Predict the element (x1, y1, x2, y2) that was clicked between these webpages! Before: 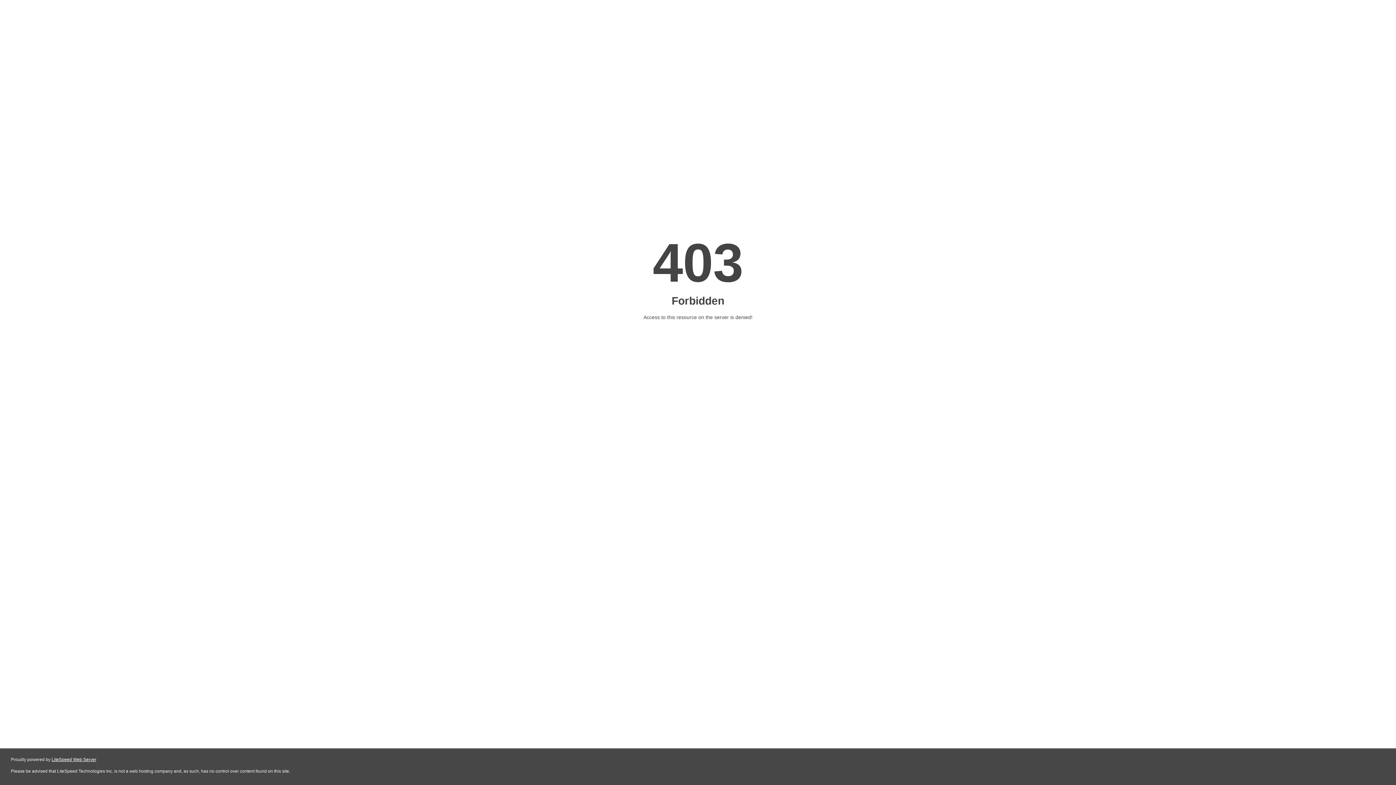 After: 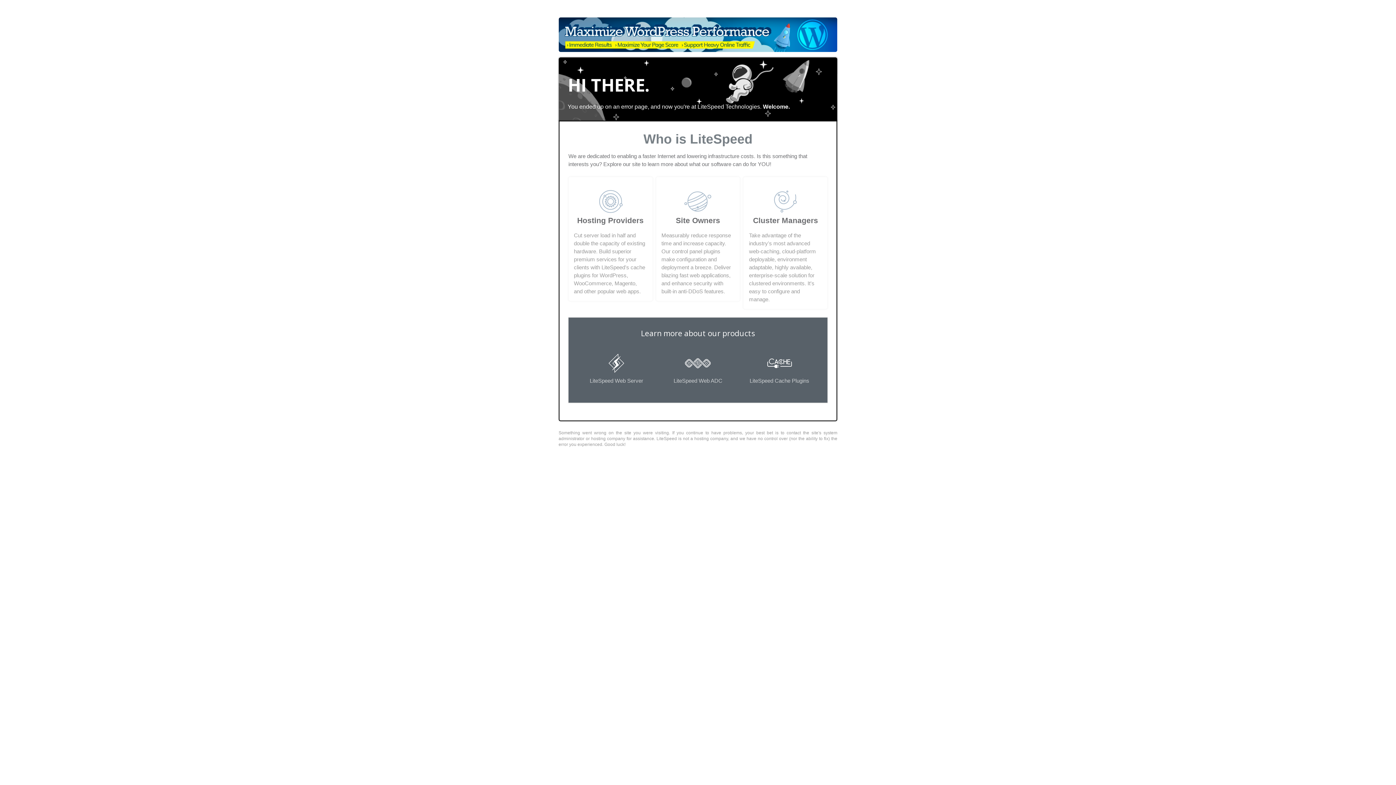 Action: bbox: (51, 757, 96, 762) label: LiteSpeed Web Server